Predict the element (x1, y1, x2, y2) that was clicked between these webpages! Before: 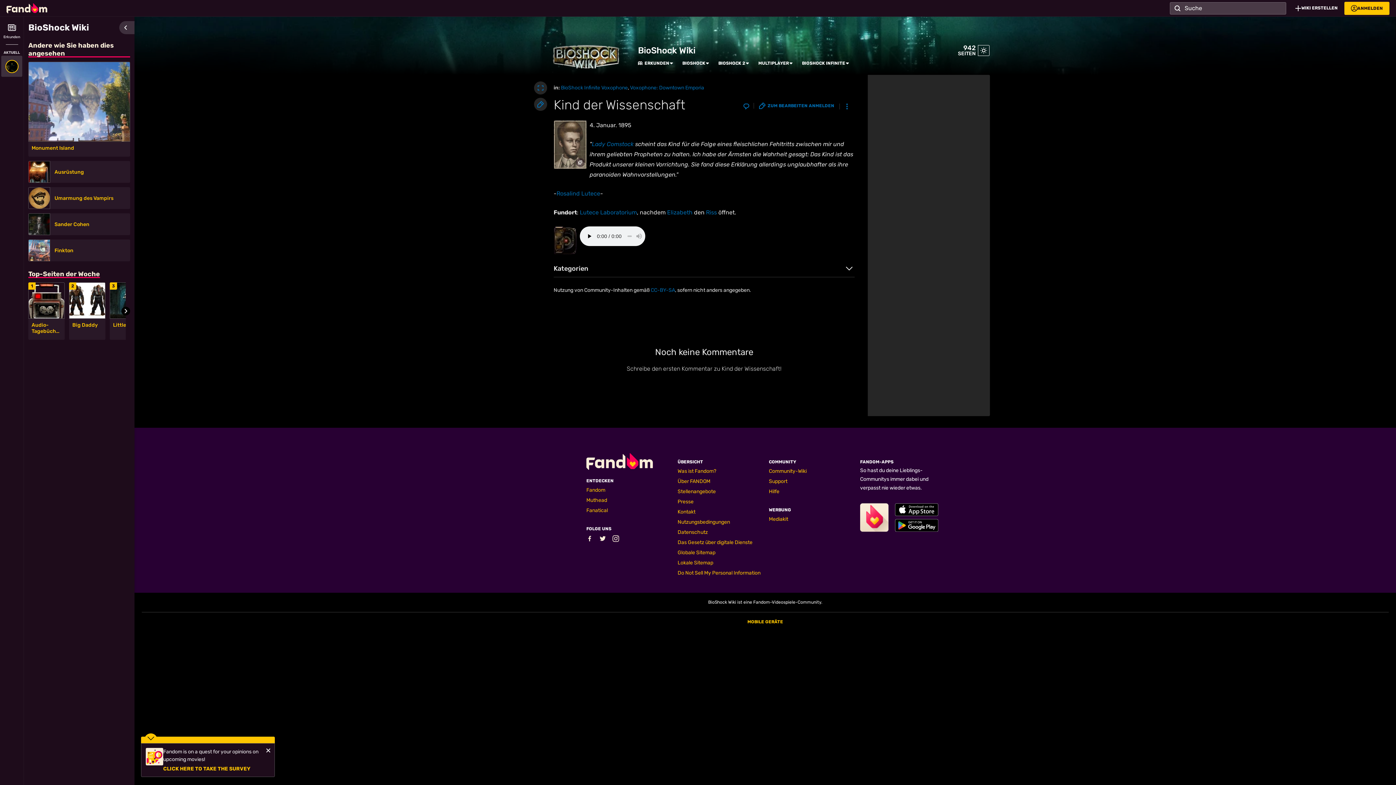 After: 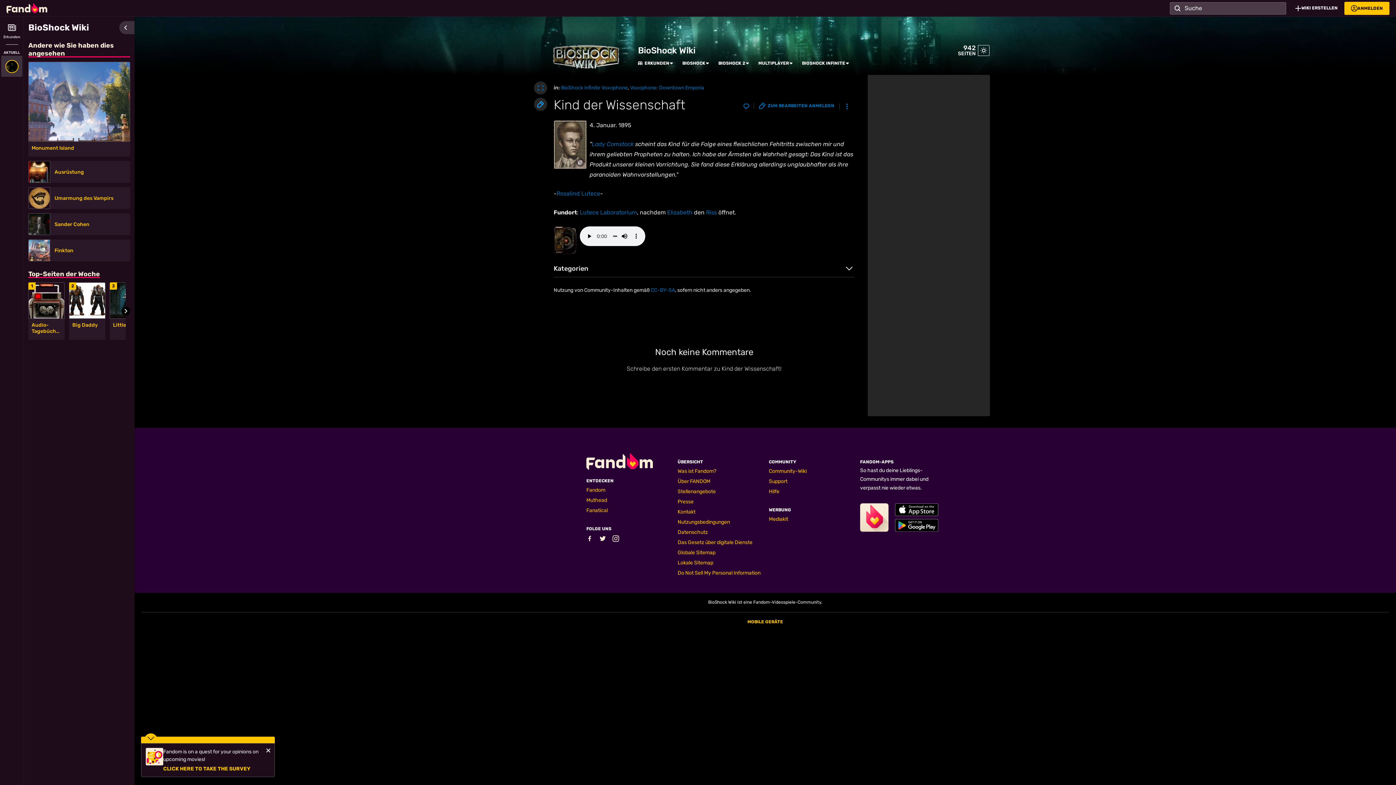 Action: bbox: (534, 97, 547, 110) label: Zum Bearbeiten anmelden